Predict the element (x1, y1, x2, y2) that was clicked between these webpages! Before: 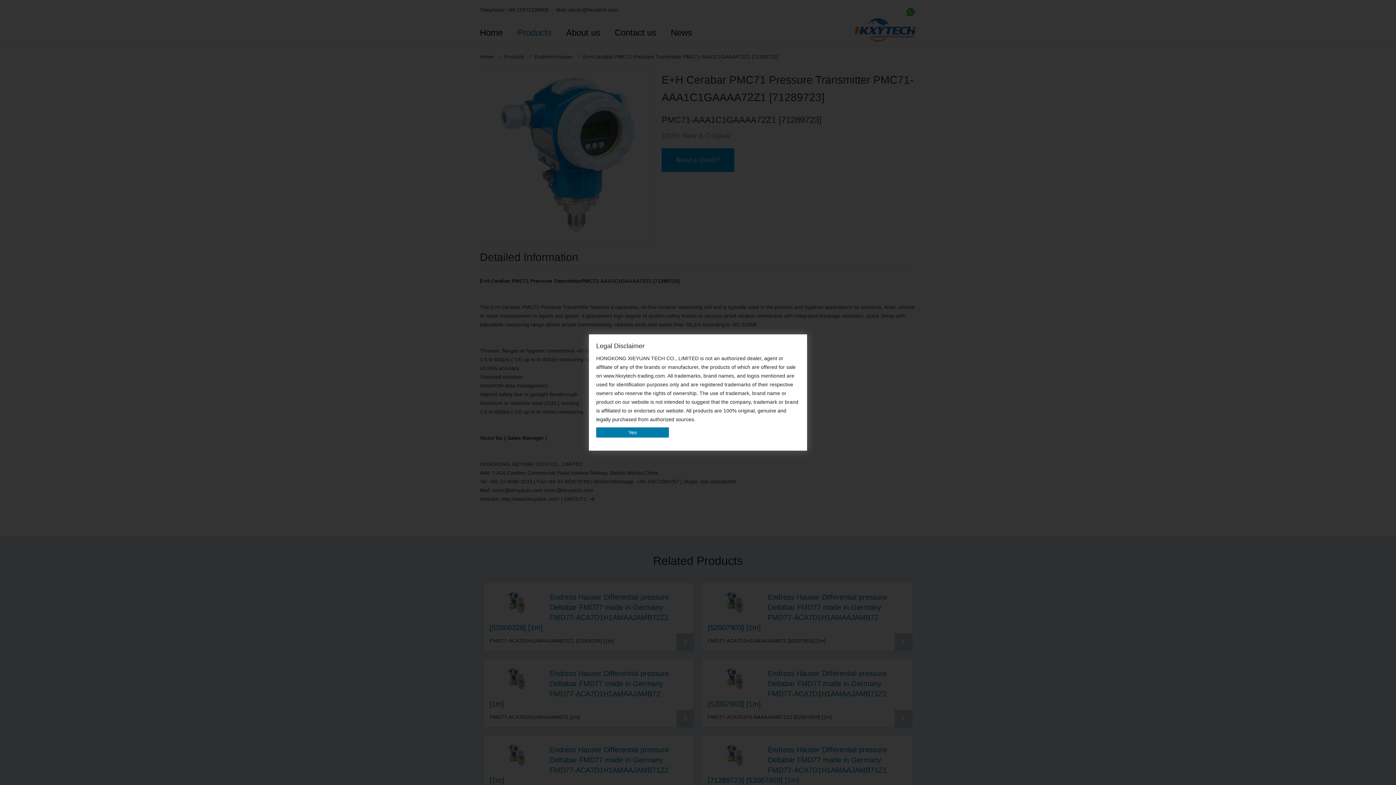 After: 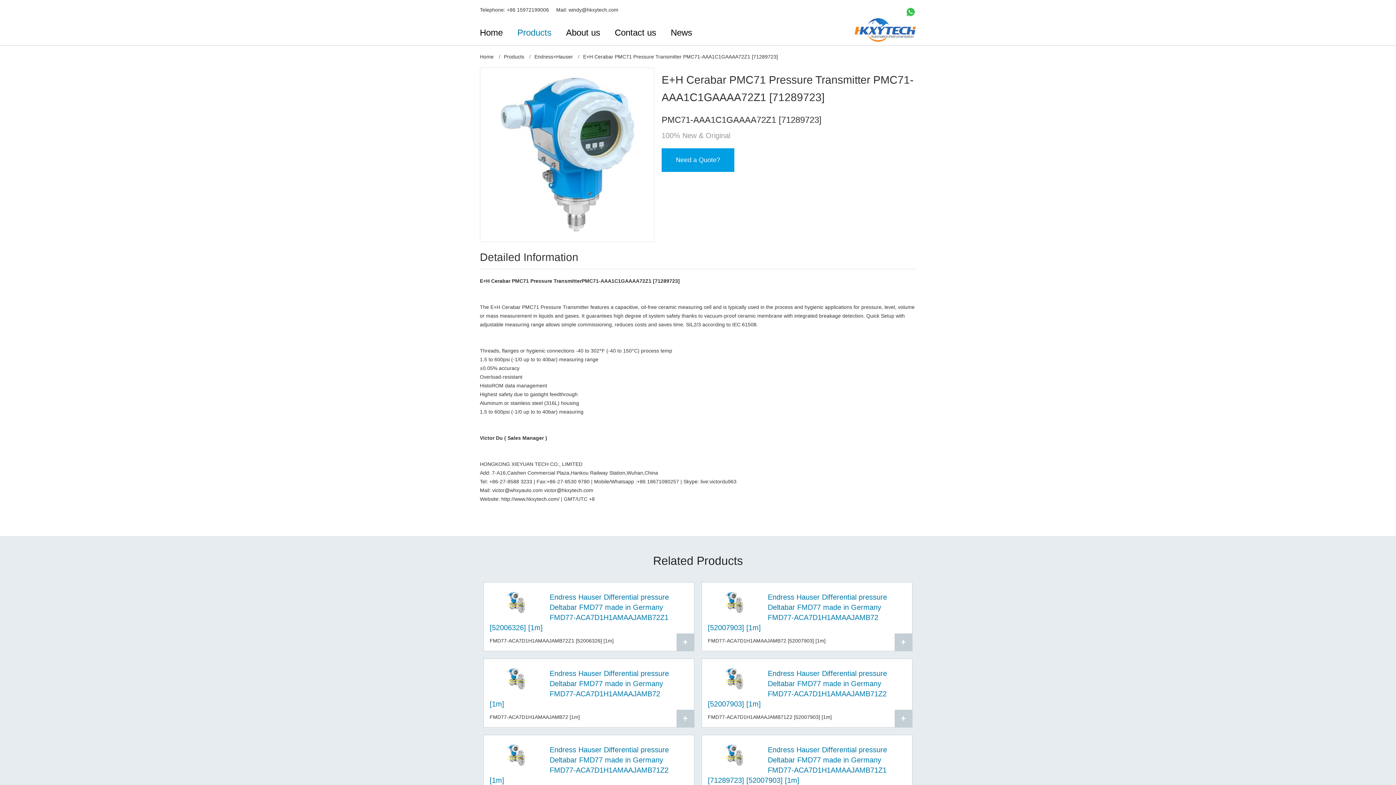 Action: bbox: (596, 427, 669, 437) label: Yes